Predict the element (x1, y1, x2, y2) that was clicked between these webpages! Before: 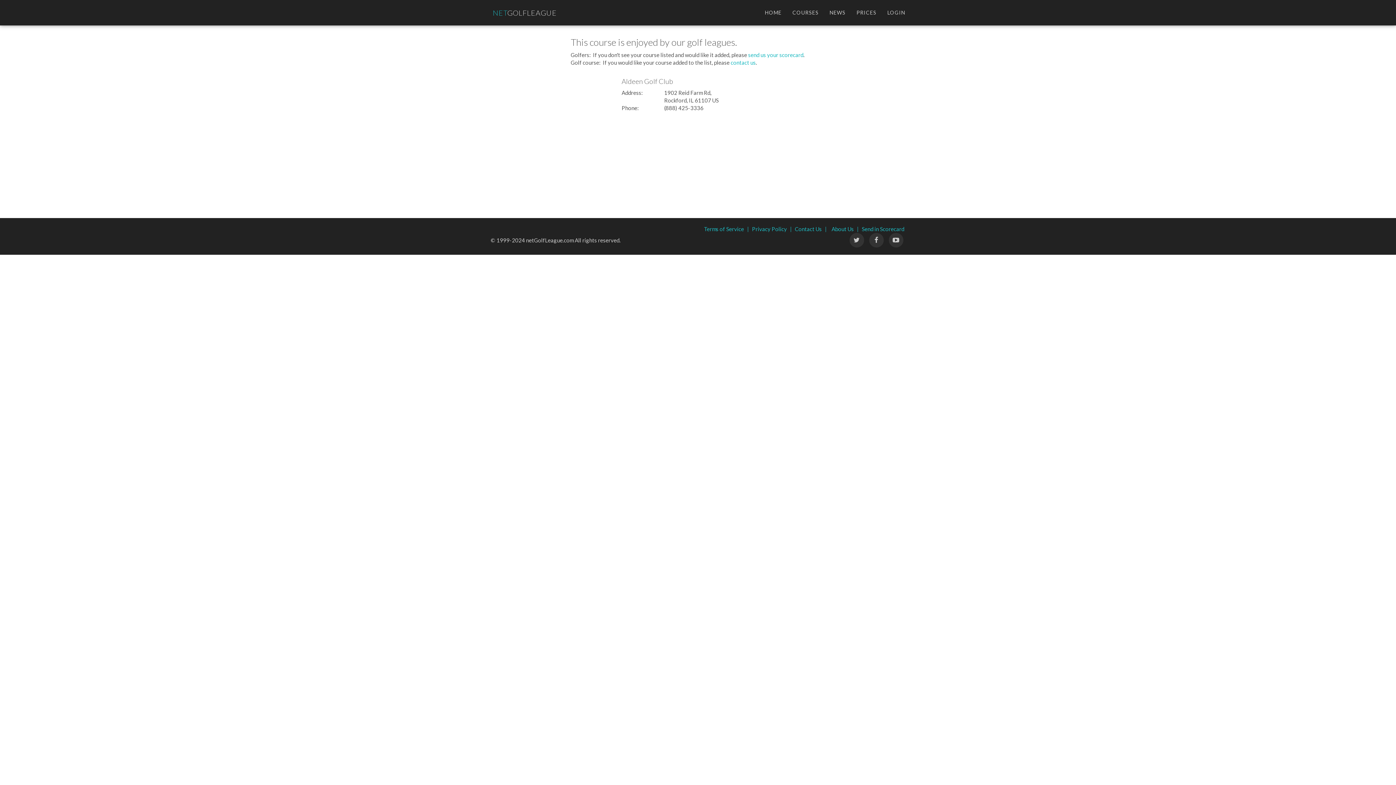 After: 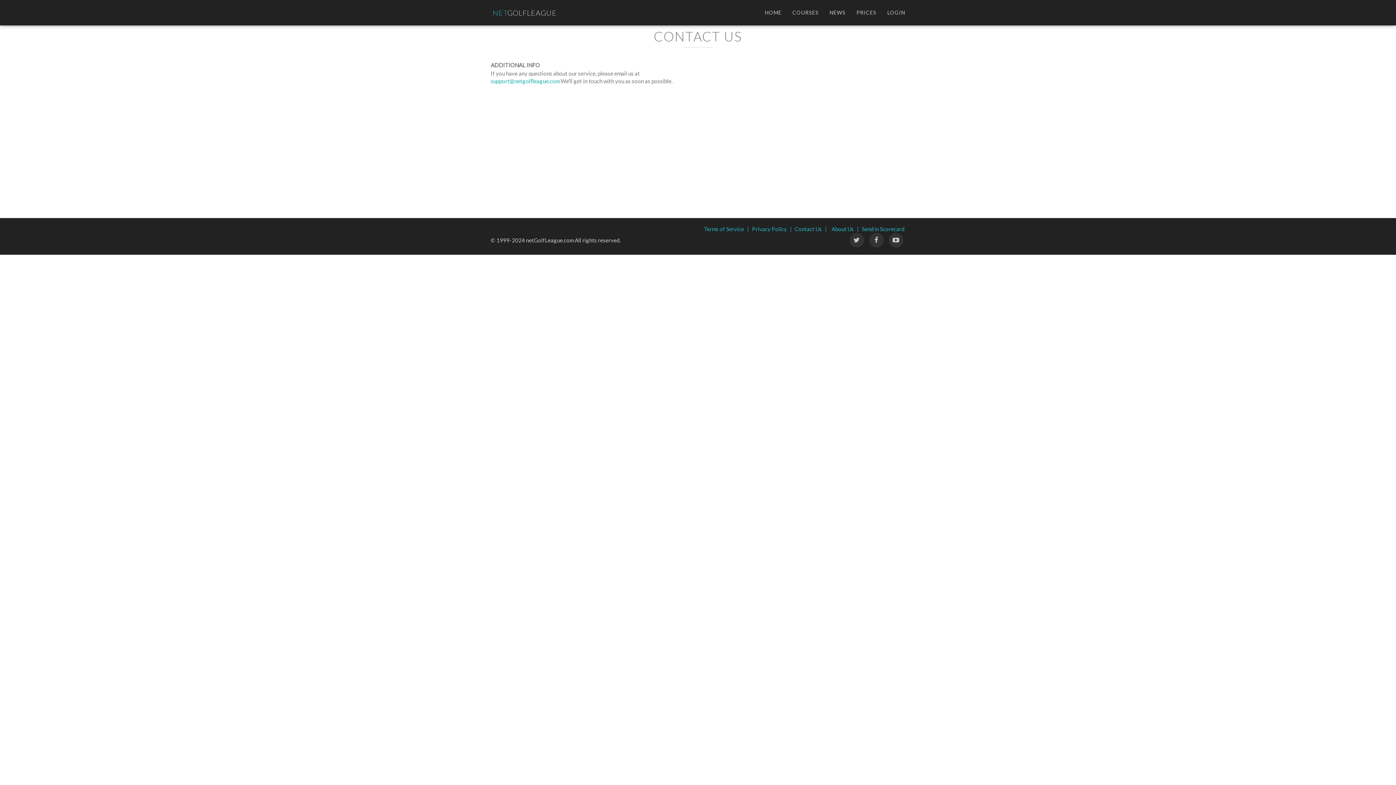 Action: label: contact us bbox: (730, 59, 756, 65)